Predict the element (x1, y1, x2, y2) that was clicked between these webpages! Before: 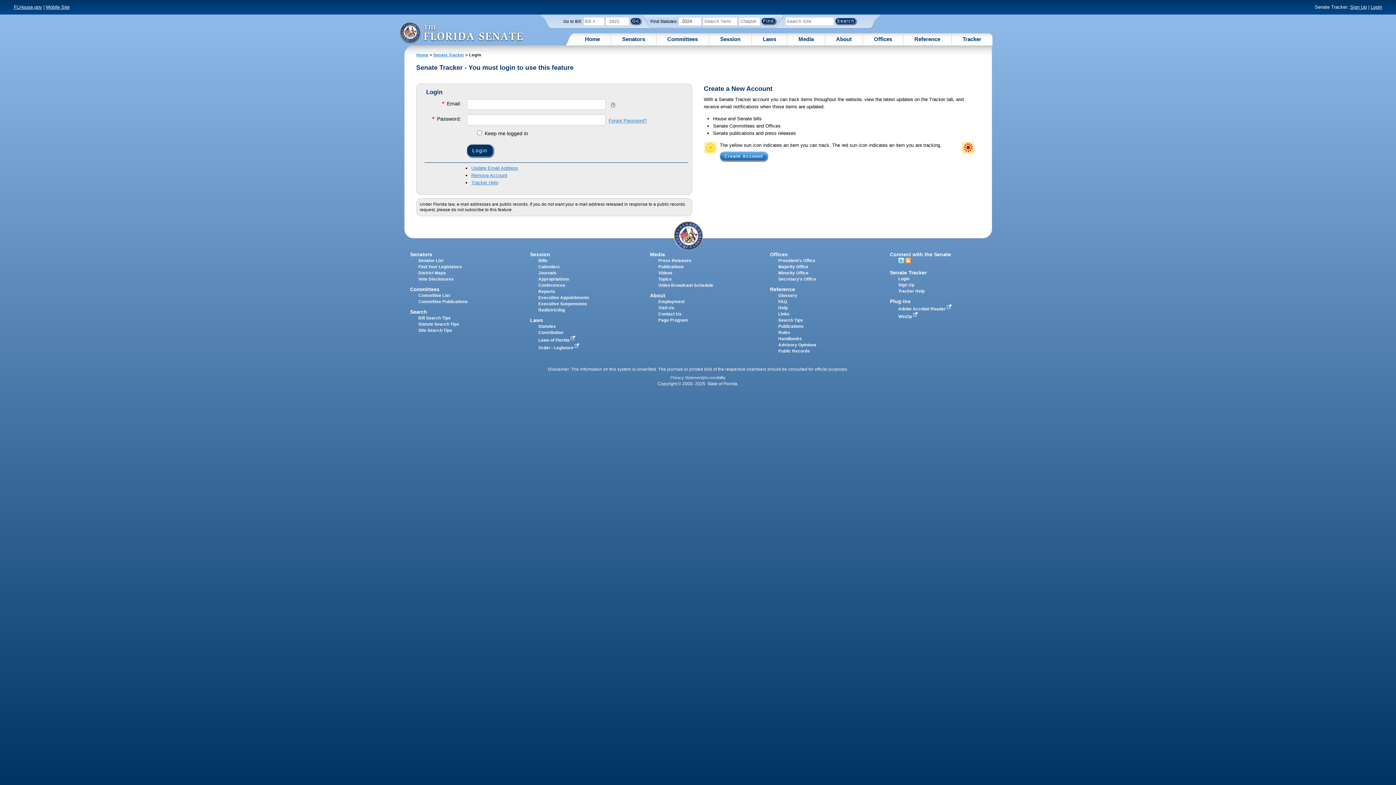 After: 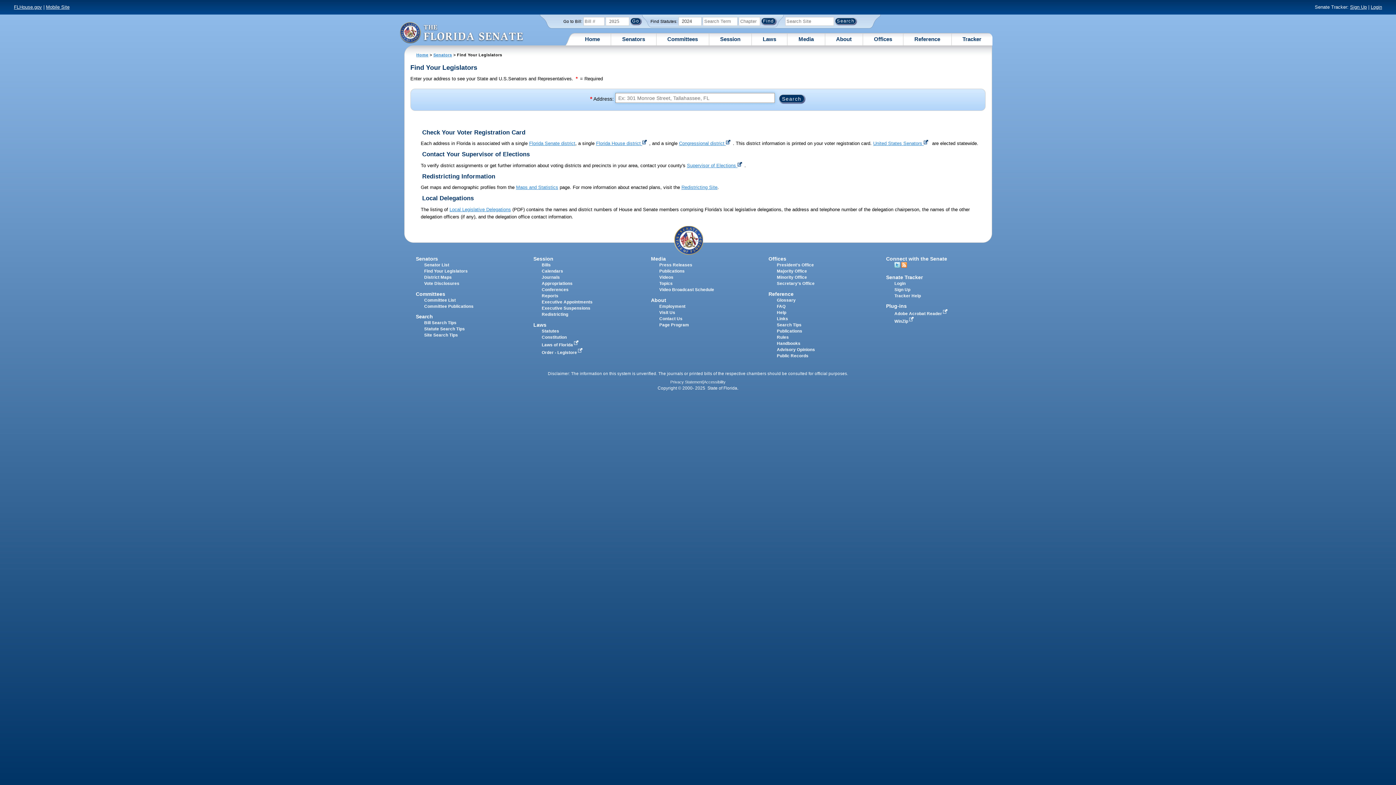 Action: bbox: (418, 264, 462, 269) label: Find Your Legislators